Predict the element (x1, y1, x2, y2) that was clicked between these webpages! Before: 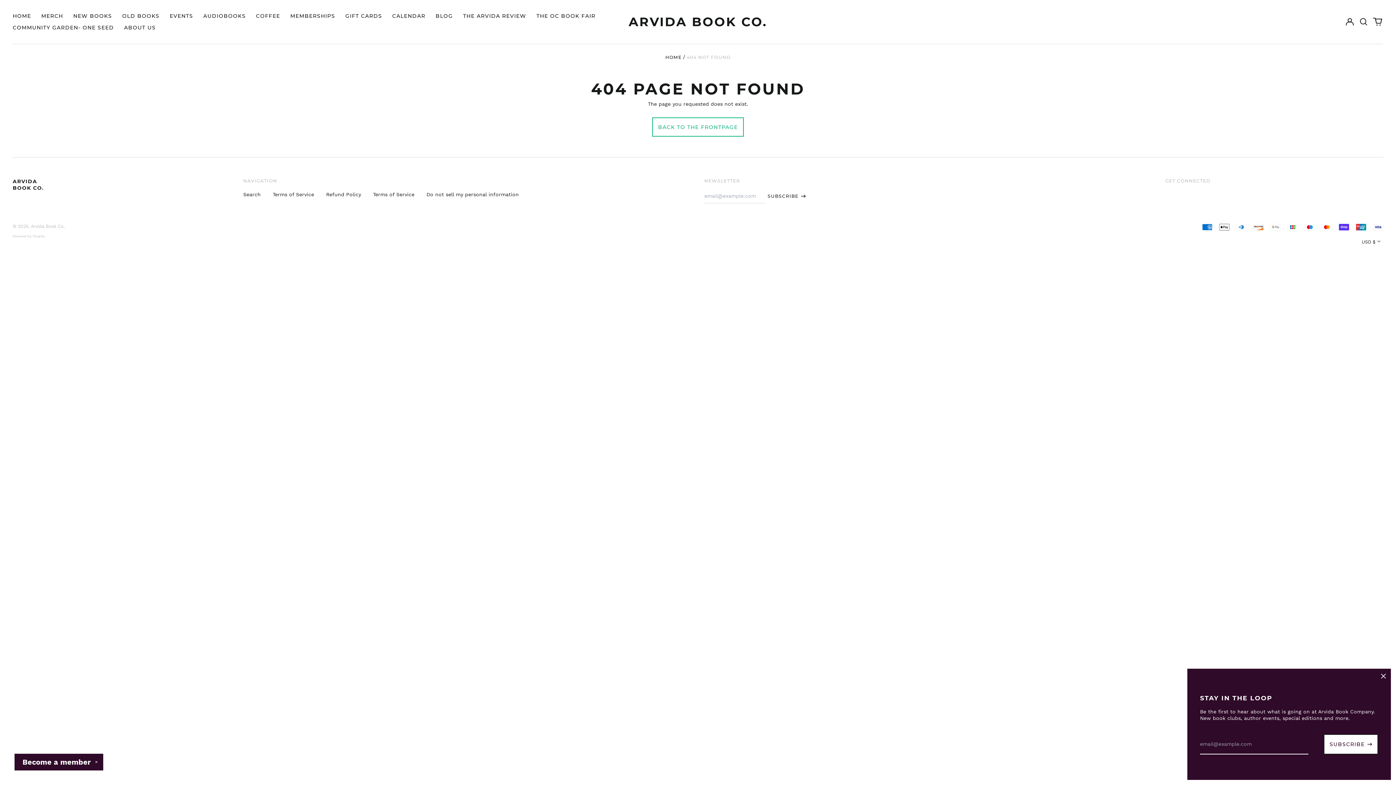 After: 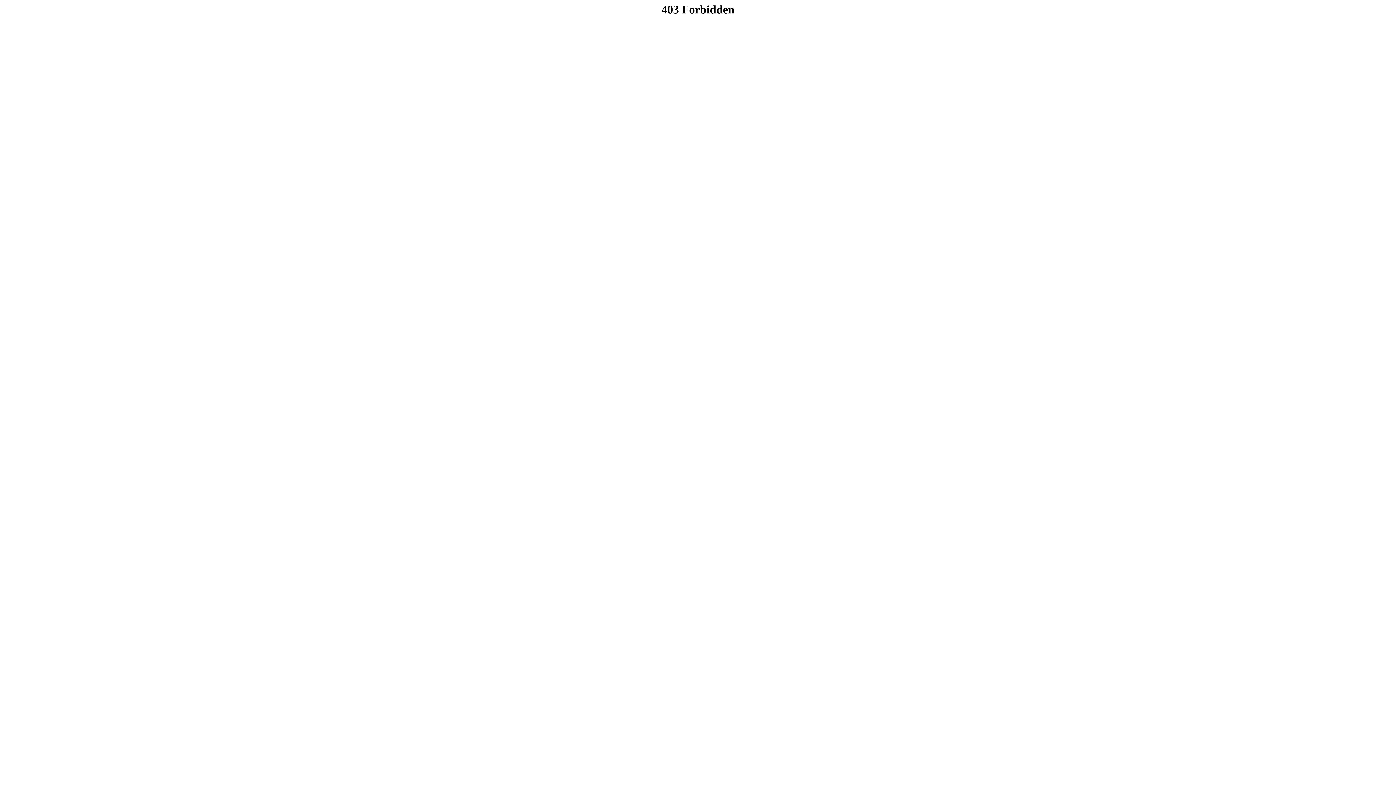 Action: label: AUDIOBOOKS bbox: (198, 10, 250, 21)